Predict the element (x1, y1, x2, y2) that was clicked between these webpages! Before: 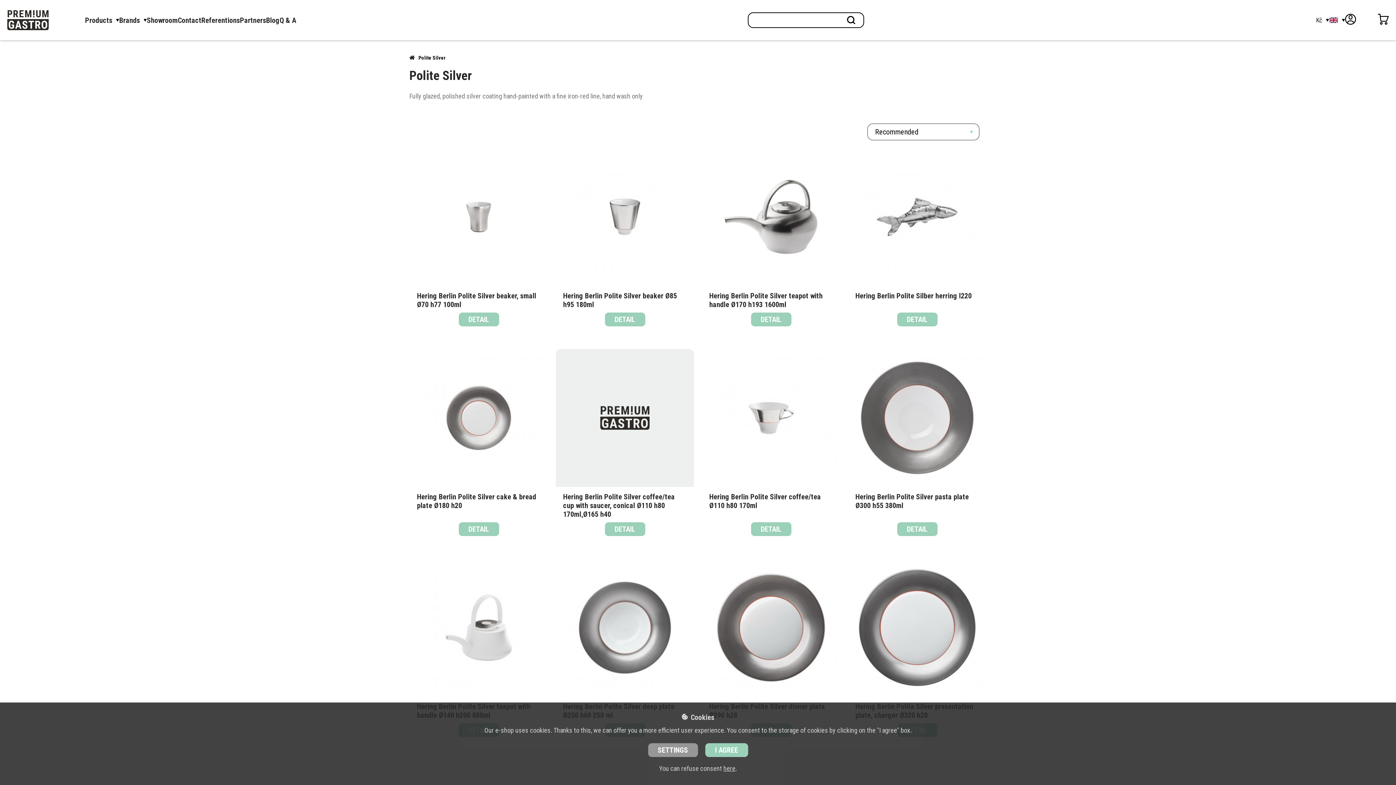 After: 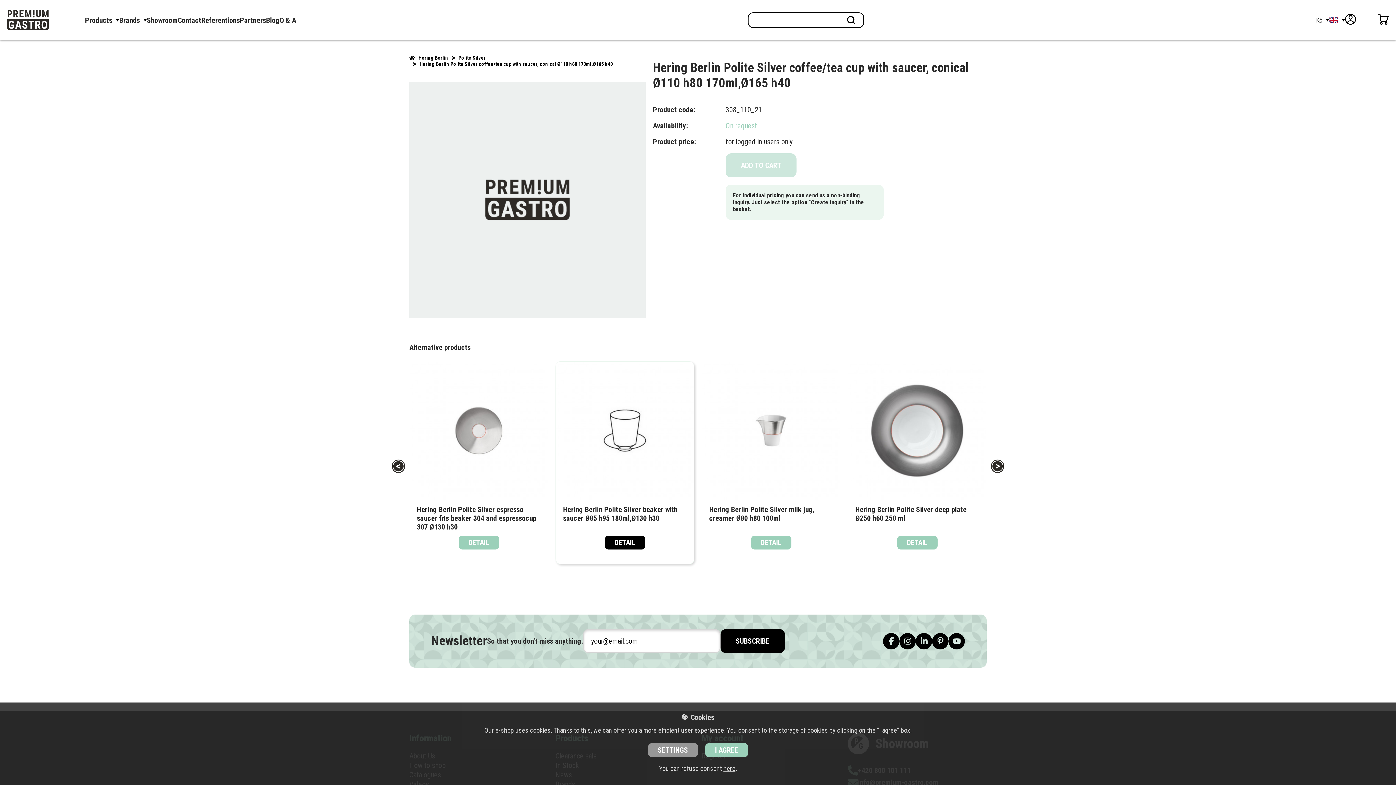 Action: bbox: (604, 522, 645, 536) label: DETAIL